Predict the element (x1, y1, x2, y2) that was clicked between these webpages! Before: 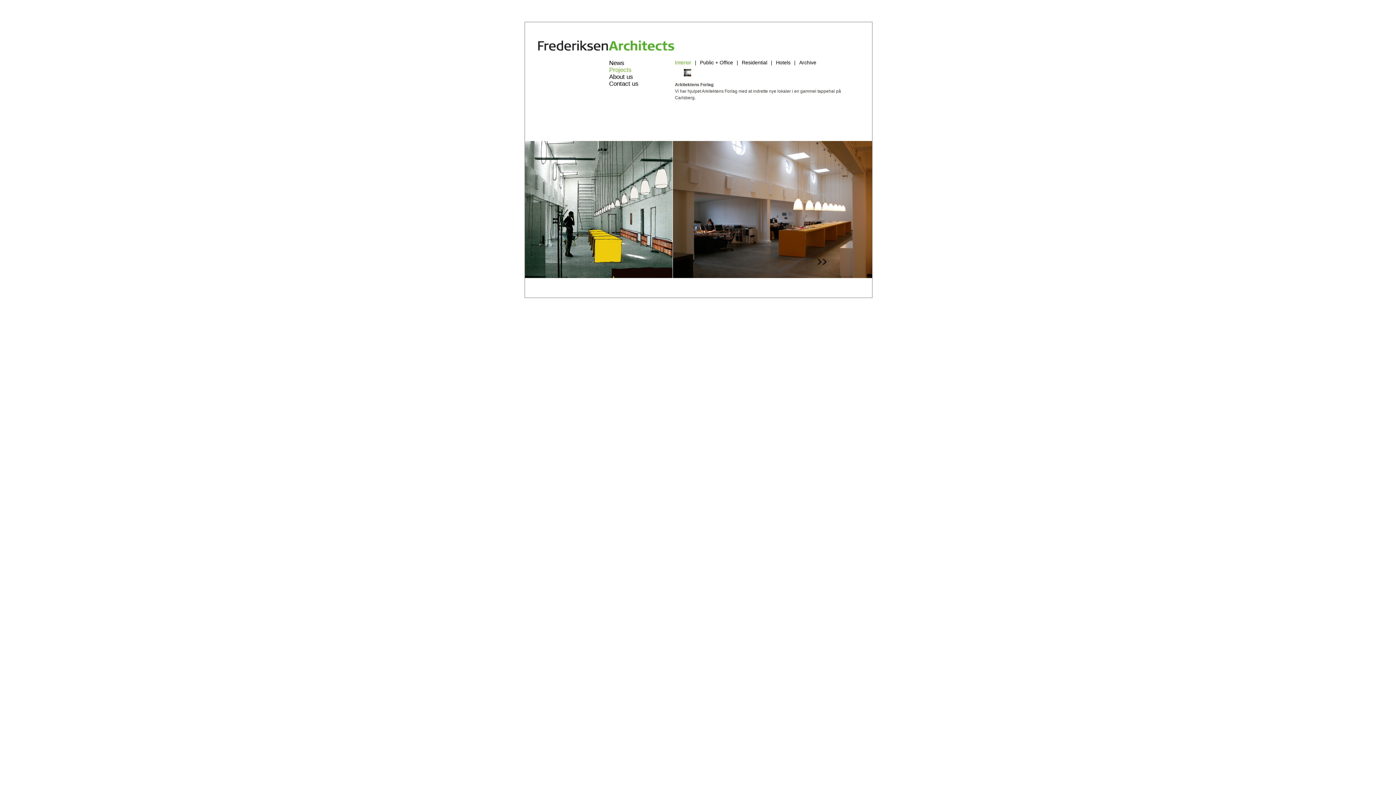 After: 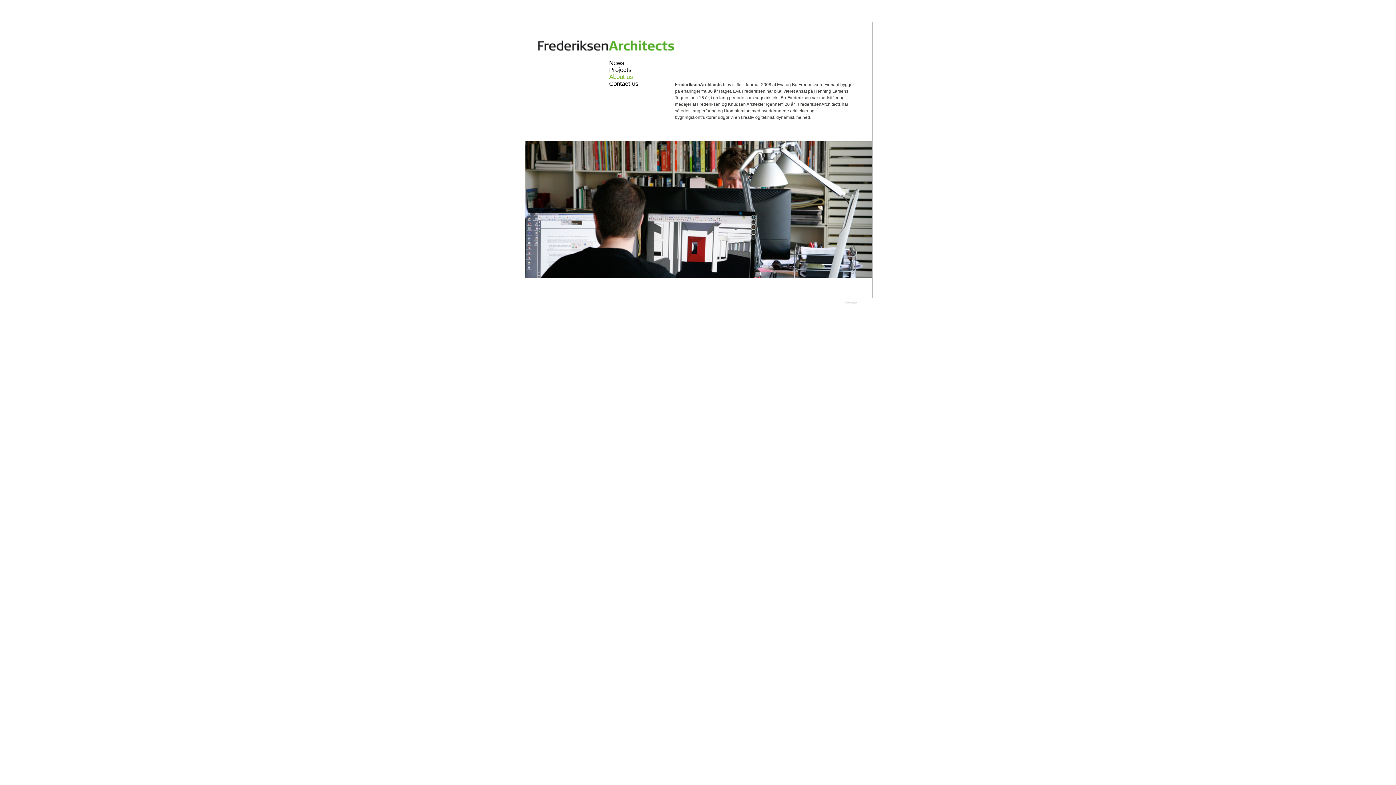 Action: label: About us bbox: (609, 73, 633, 80)